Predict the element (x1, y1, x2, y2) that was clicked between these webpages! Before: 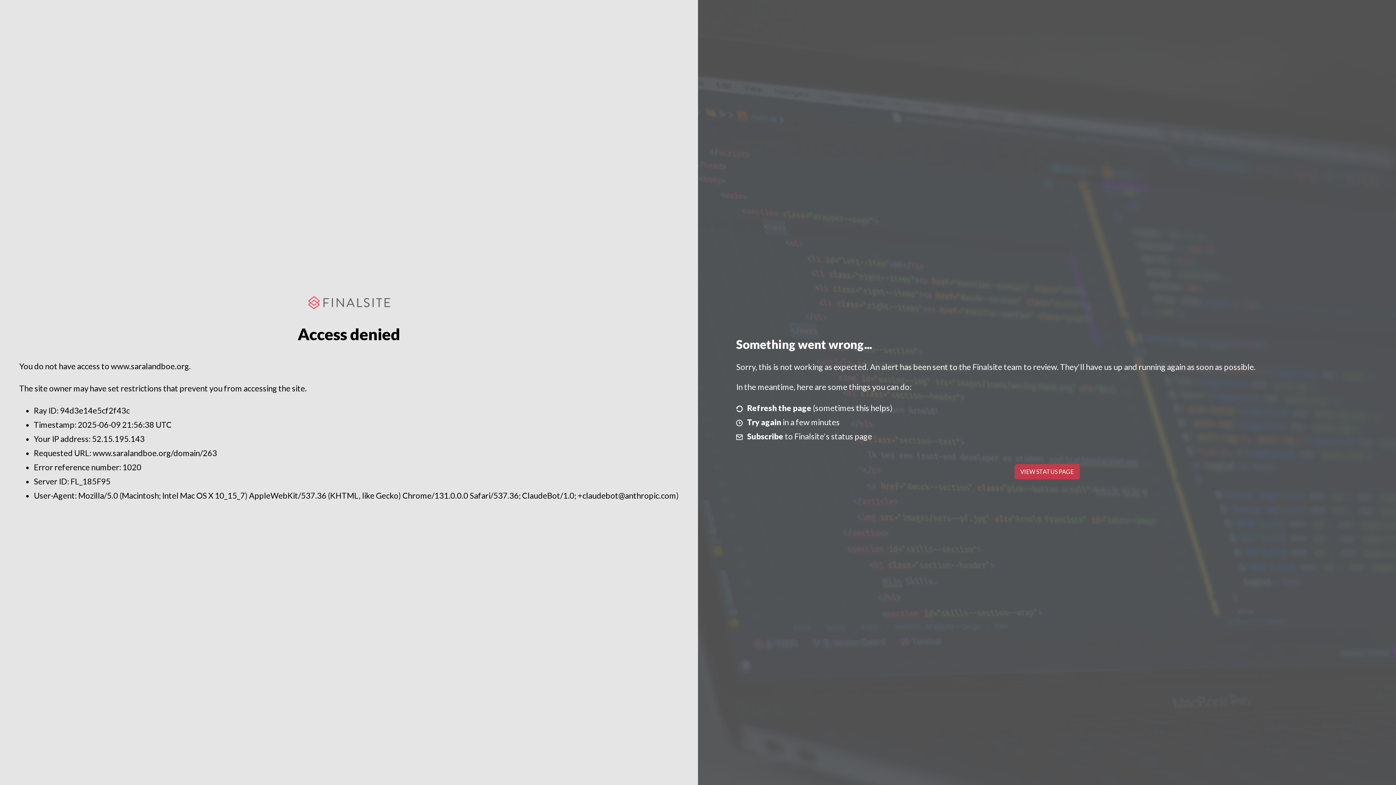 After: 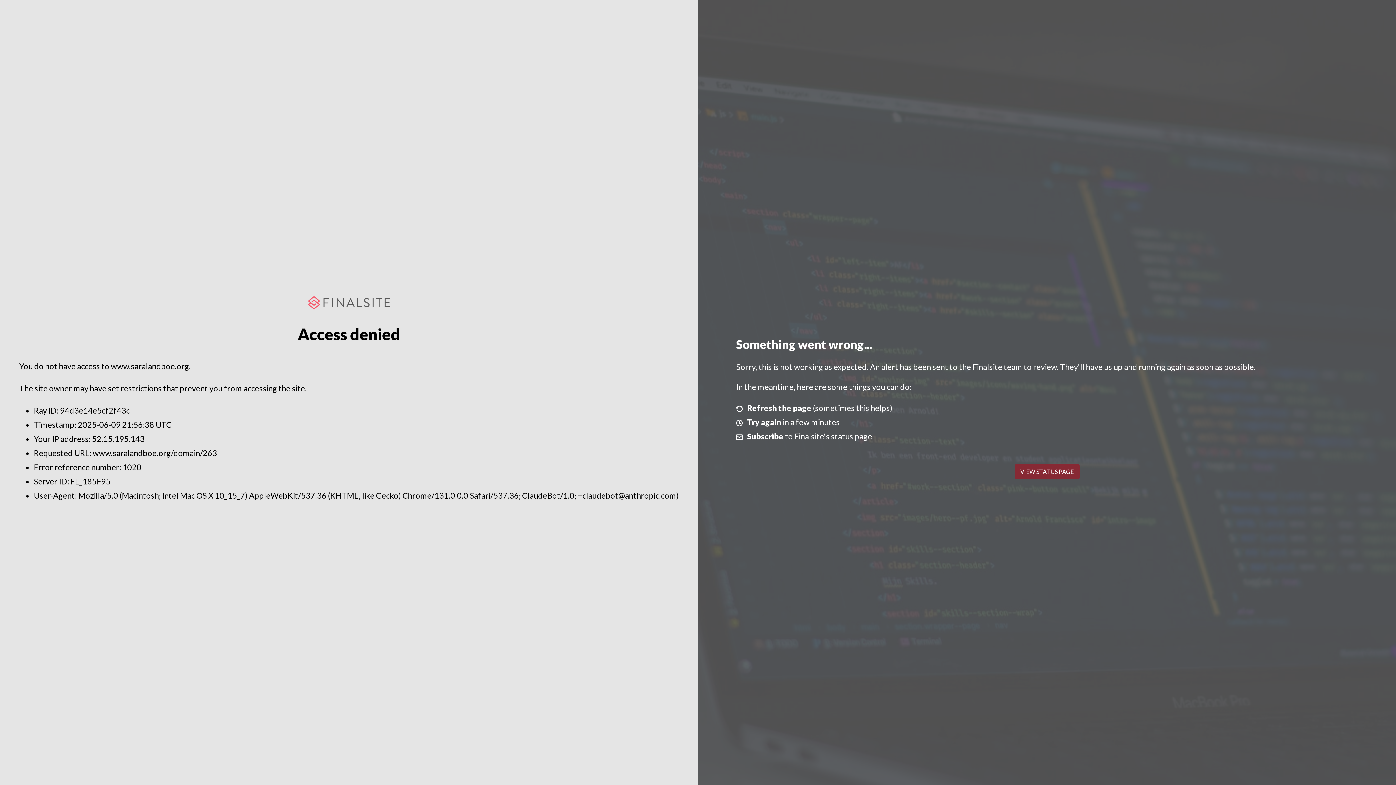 Action: bbox: (1014, 464, 1079, 479) label: VIEW STATUS PAGE